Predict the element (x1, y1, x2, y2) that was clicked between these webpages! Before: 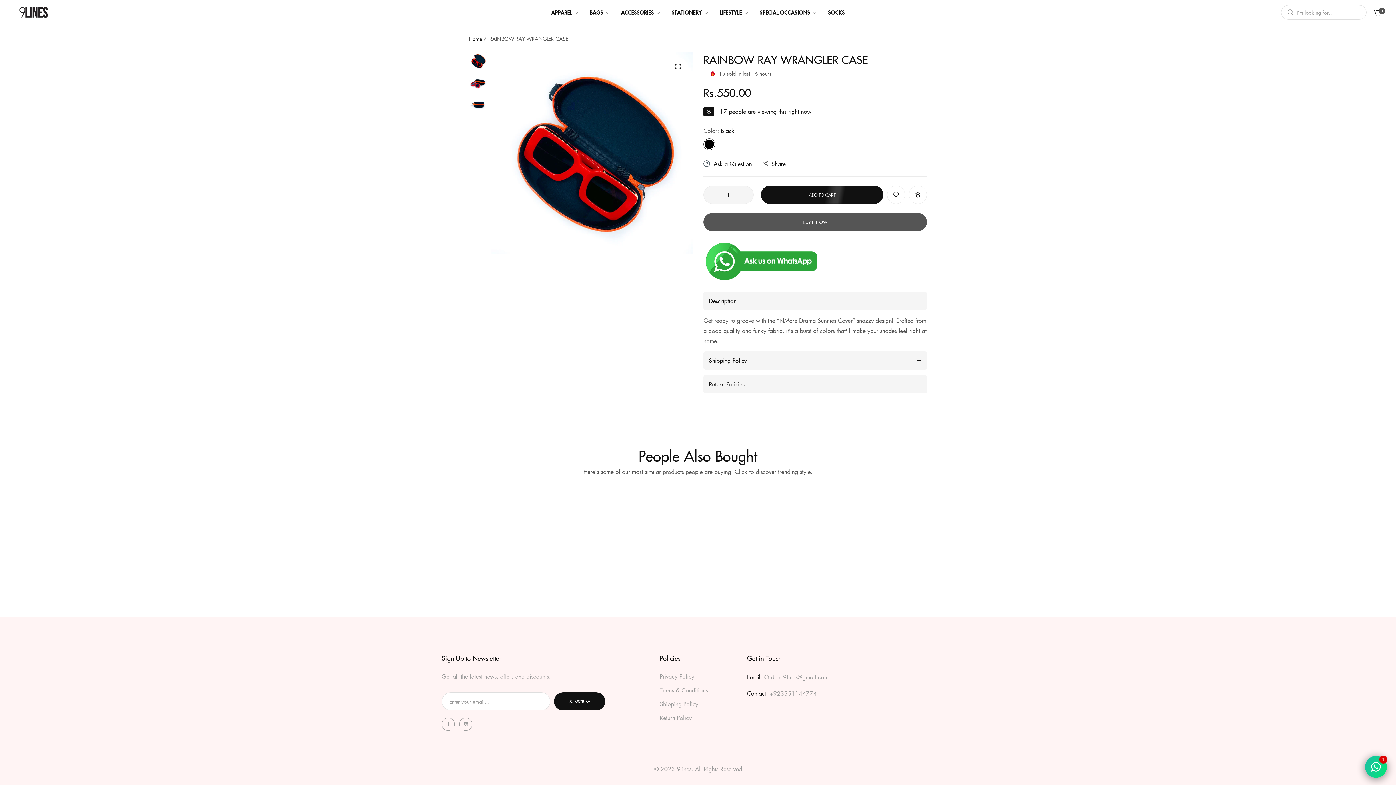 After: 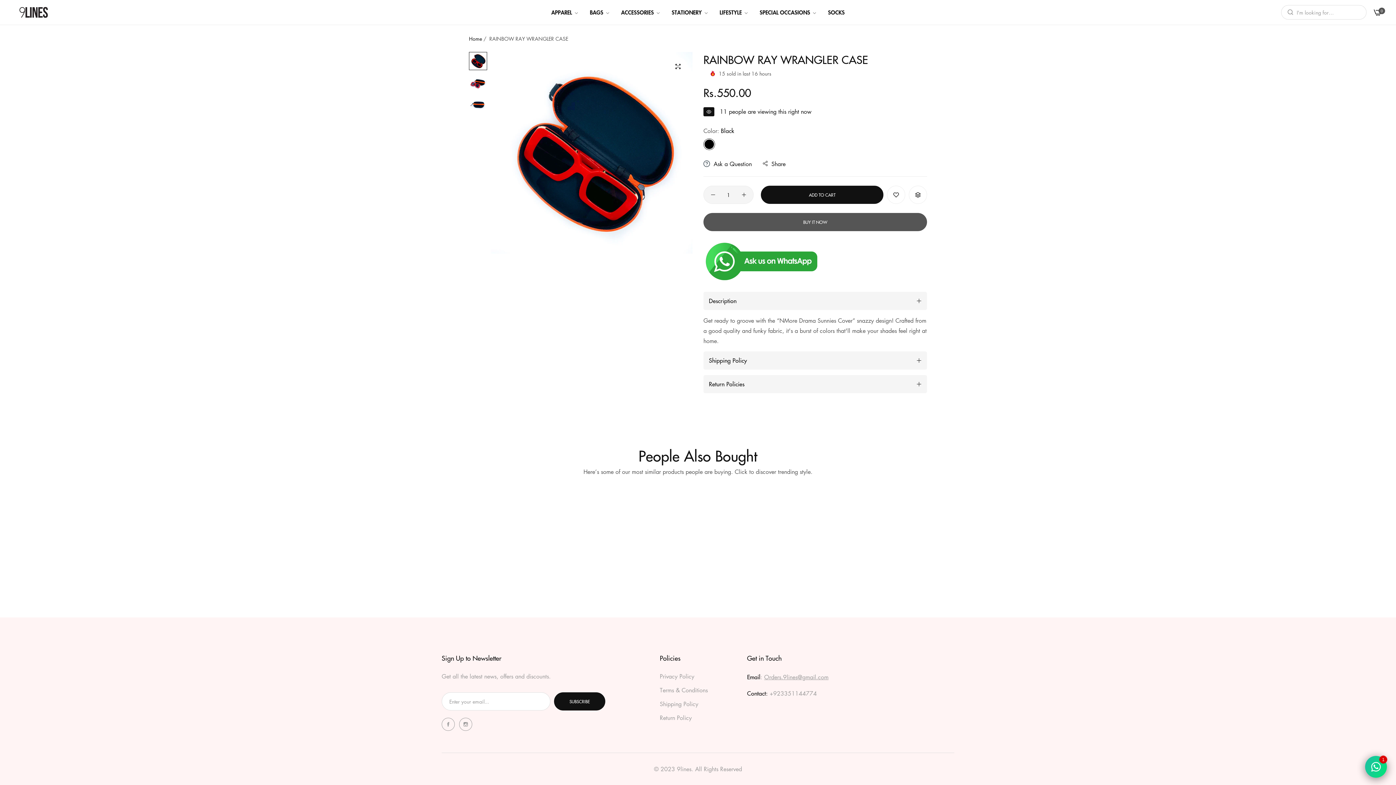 Action: label: Toogle bbox: (703, 375, 927, 393)